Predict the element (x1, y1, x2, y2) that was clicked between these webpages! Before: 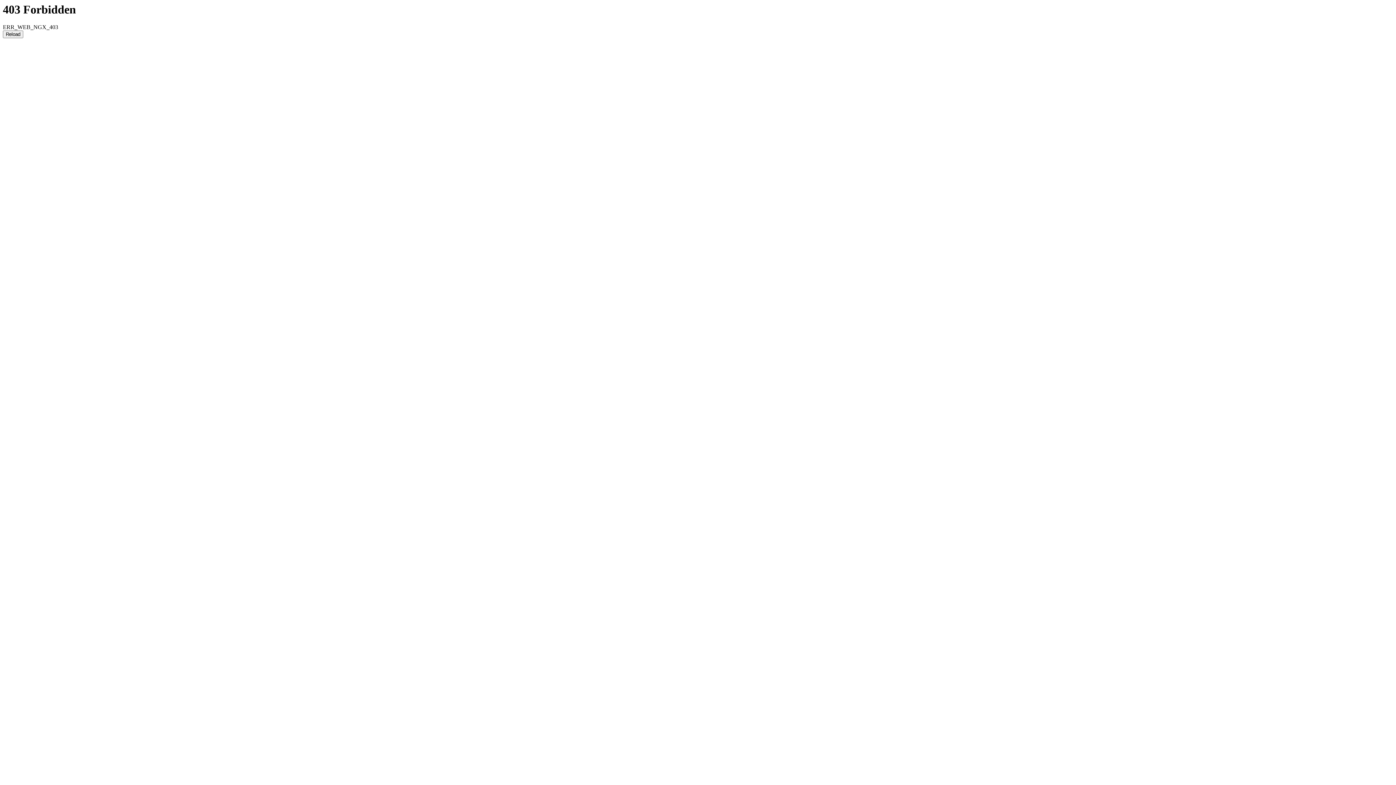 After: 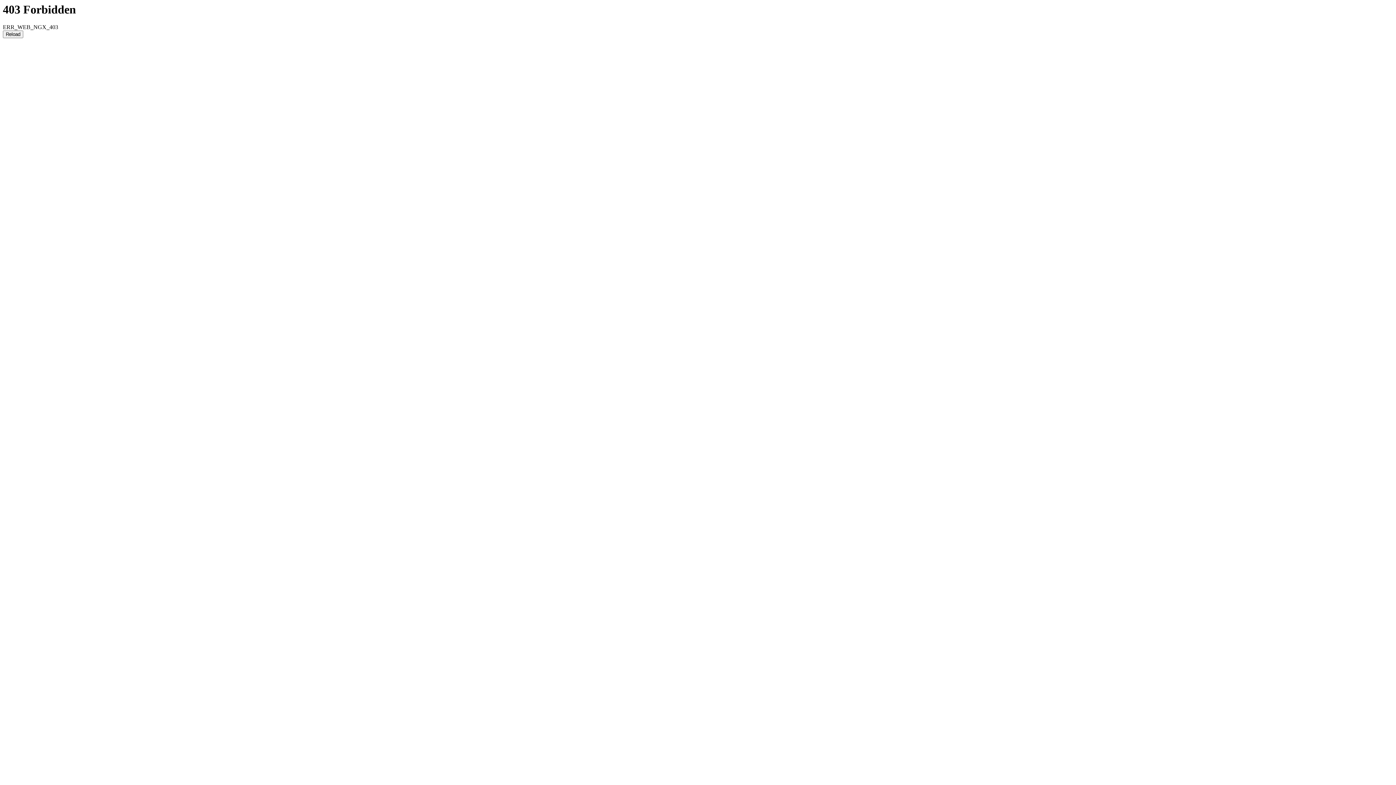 Action: bbox: (2, 30, 23, 38) label: Reload